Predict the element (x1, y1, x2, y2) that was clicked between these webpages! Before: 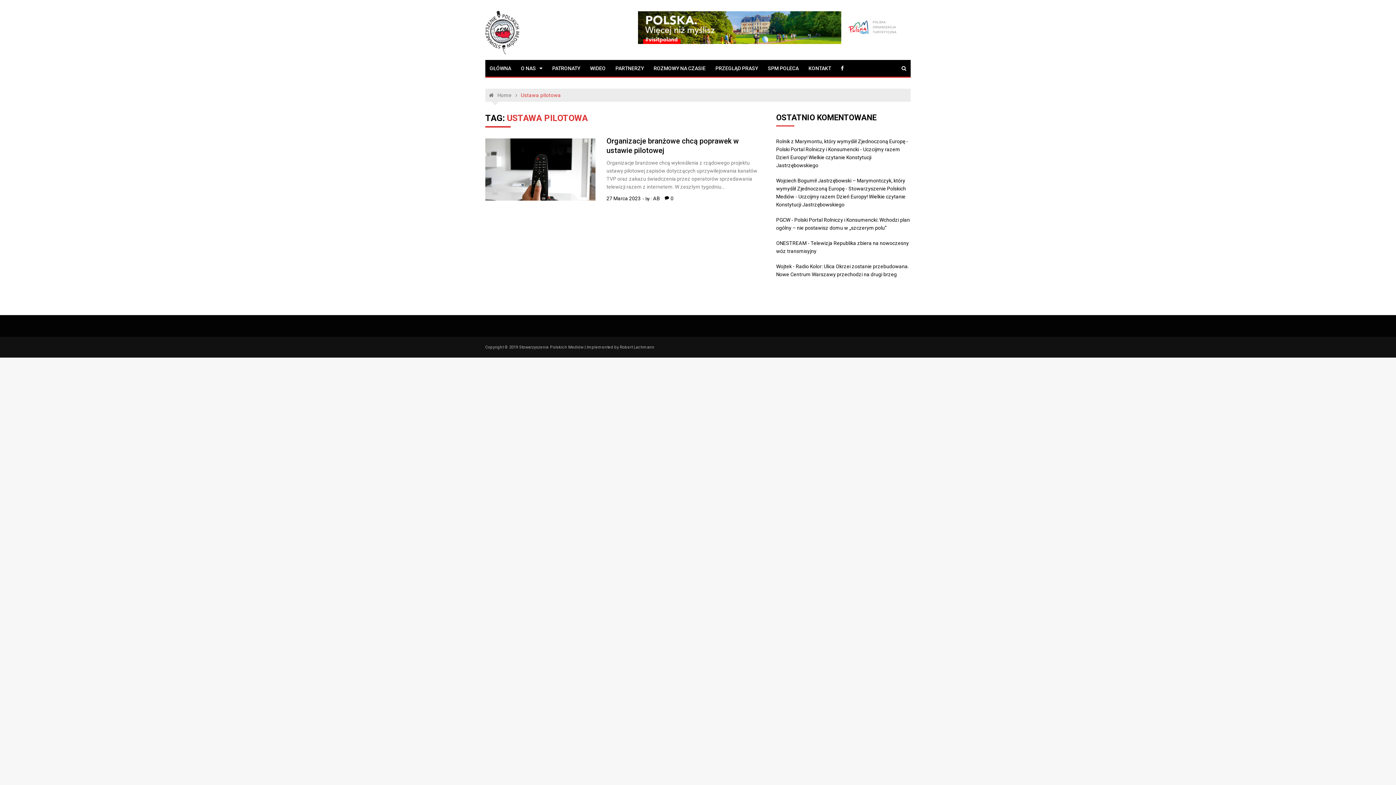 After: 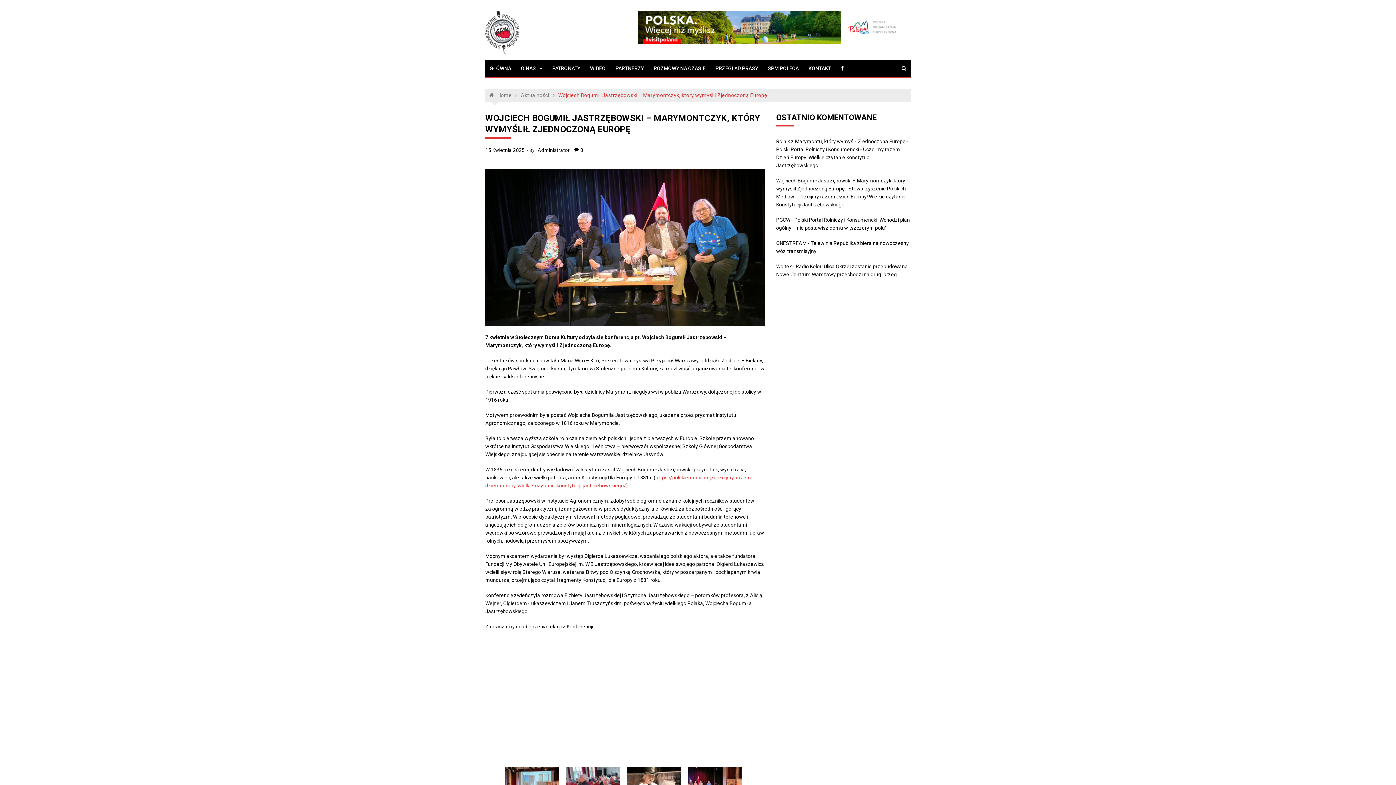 Action: bbox: (776, 177, 906, 199) label: Wojciech Bogumił Jastrzębowski – Marymontczyk, który wymyślił Zjednoczoną Europę - Stowarzyszenie Polskich Mediów